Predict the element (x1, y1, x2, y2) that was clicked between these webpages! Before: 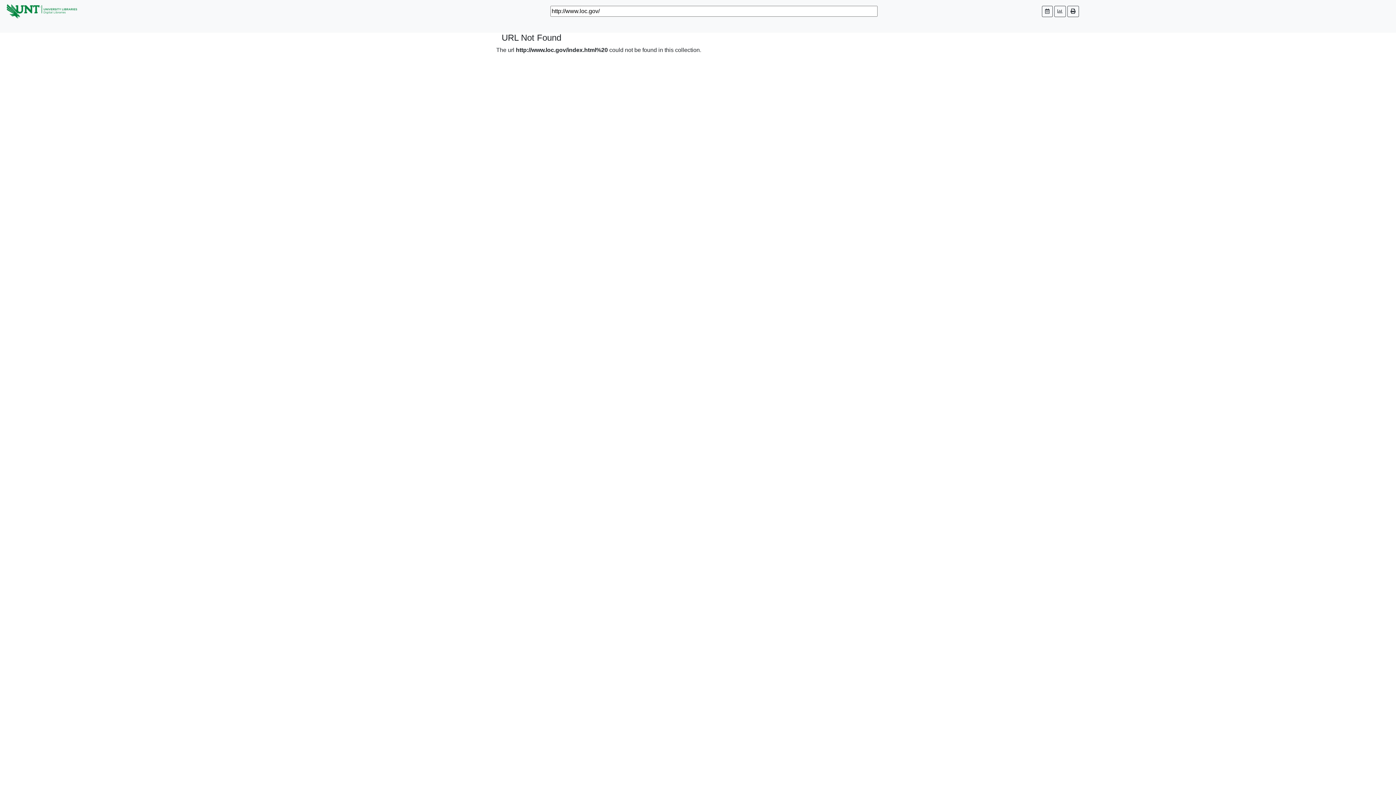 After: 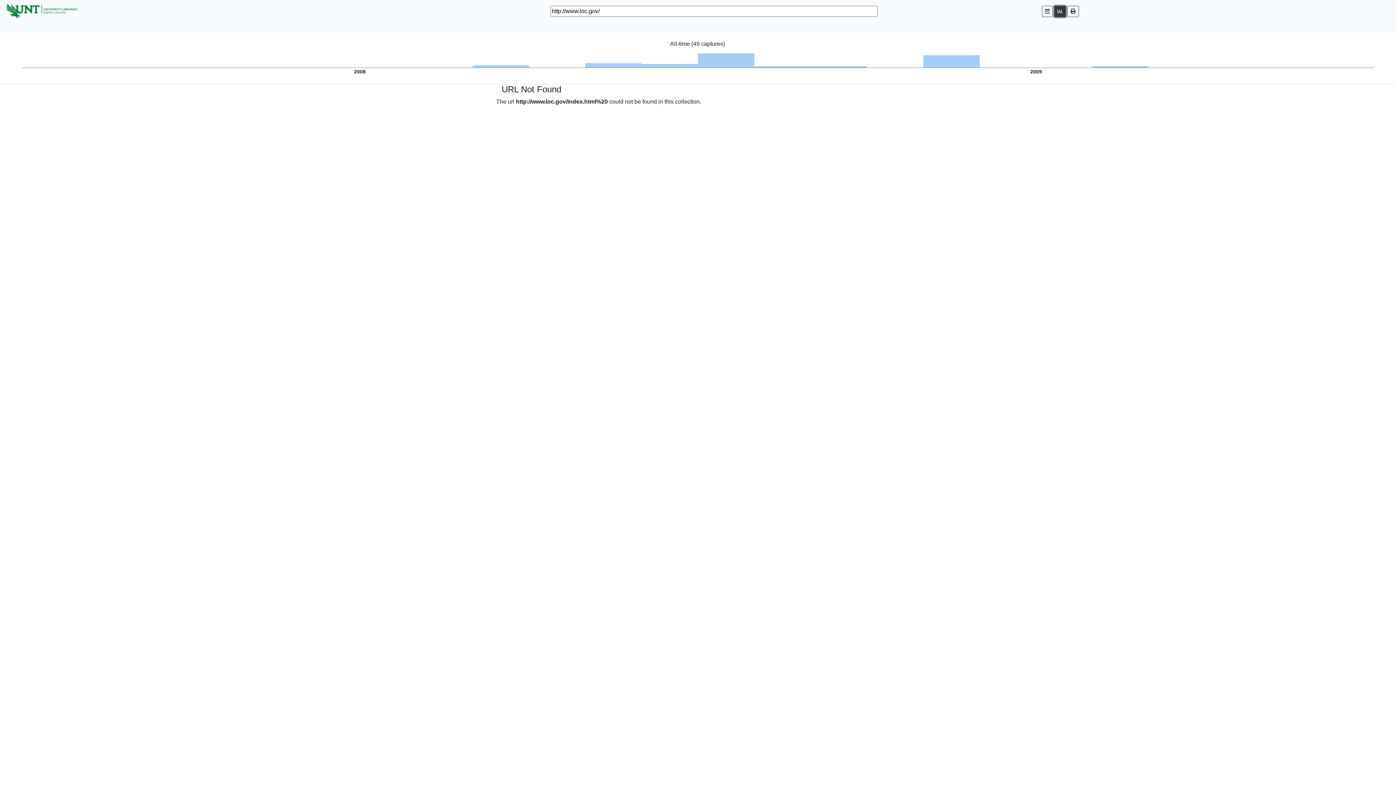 Action: bbox: (1054, 5, 1066, 16)